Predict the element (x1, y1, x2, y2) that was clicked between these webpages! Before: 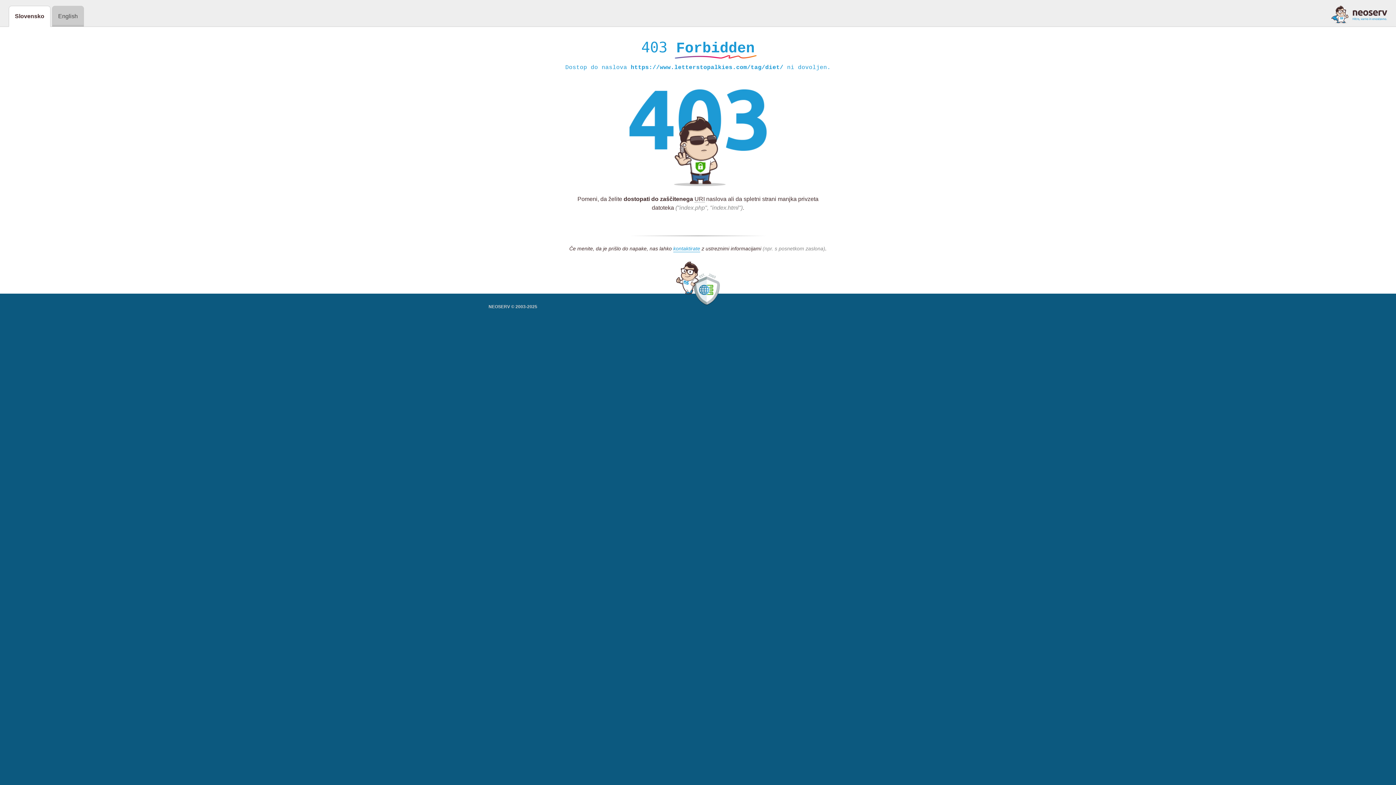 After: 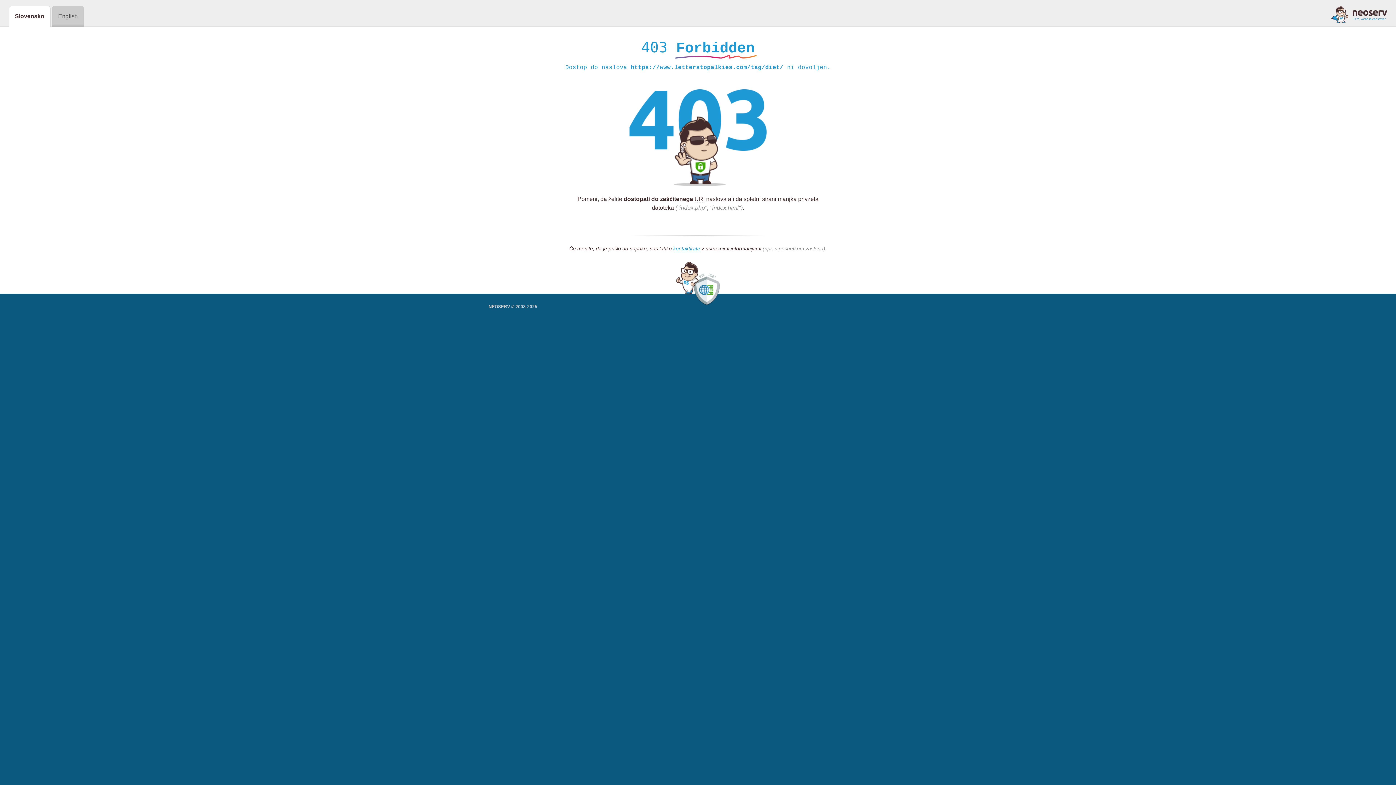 Action: bbox: (1331, 5, 1387, 23)